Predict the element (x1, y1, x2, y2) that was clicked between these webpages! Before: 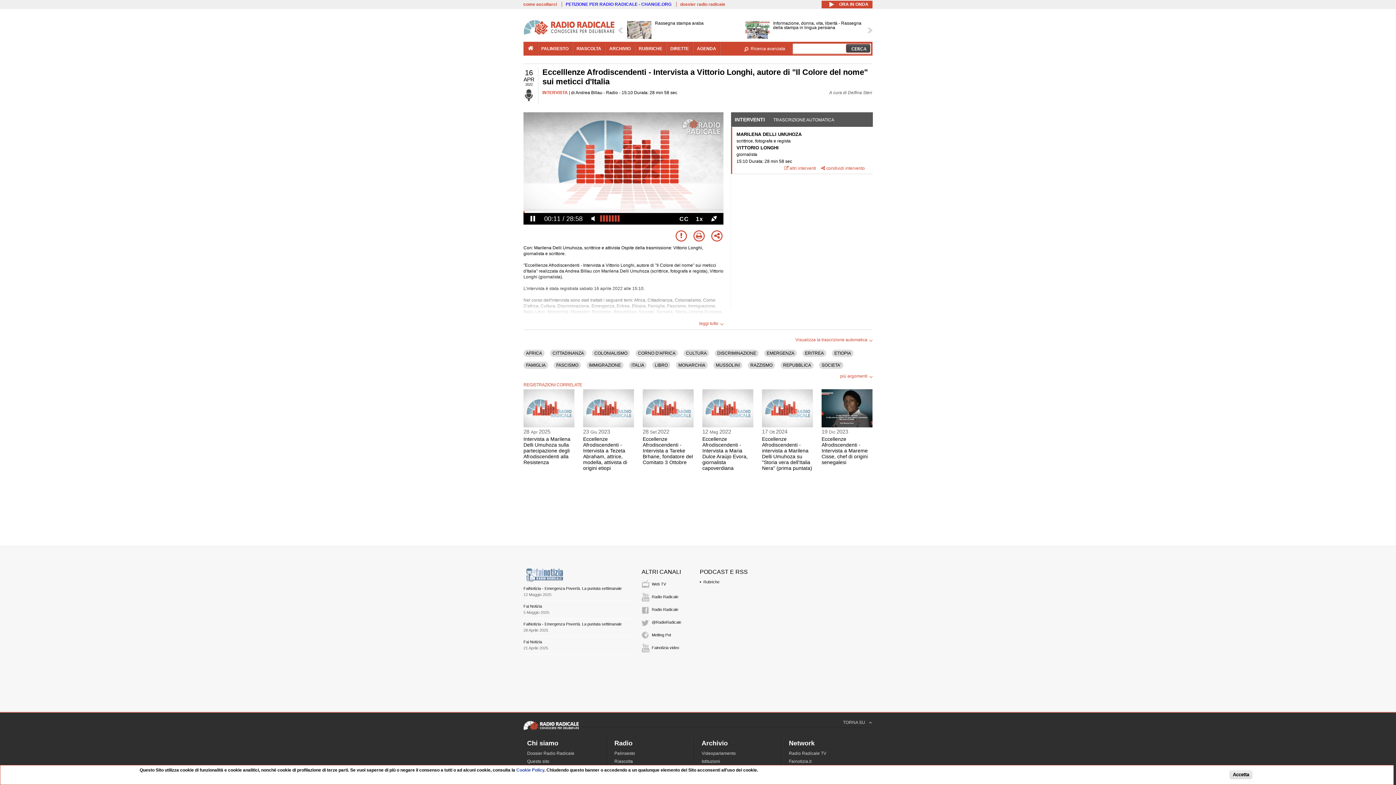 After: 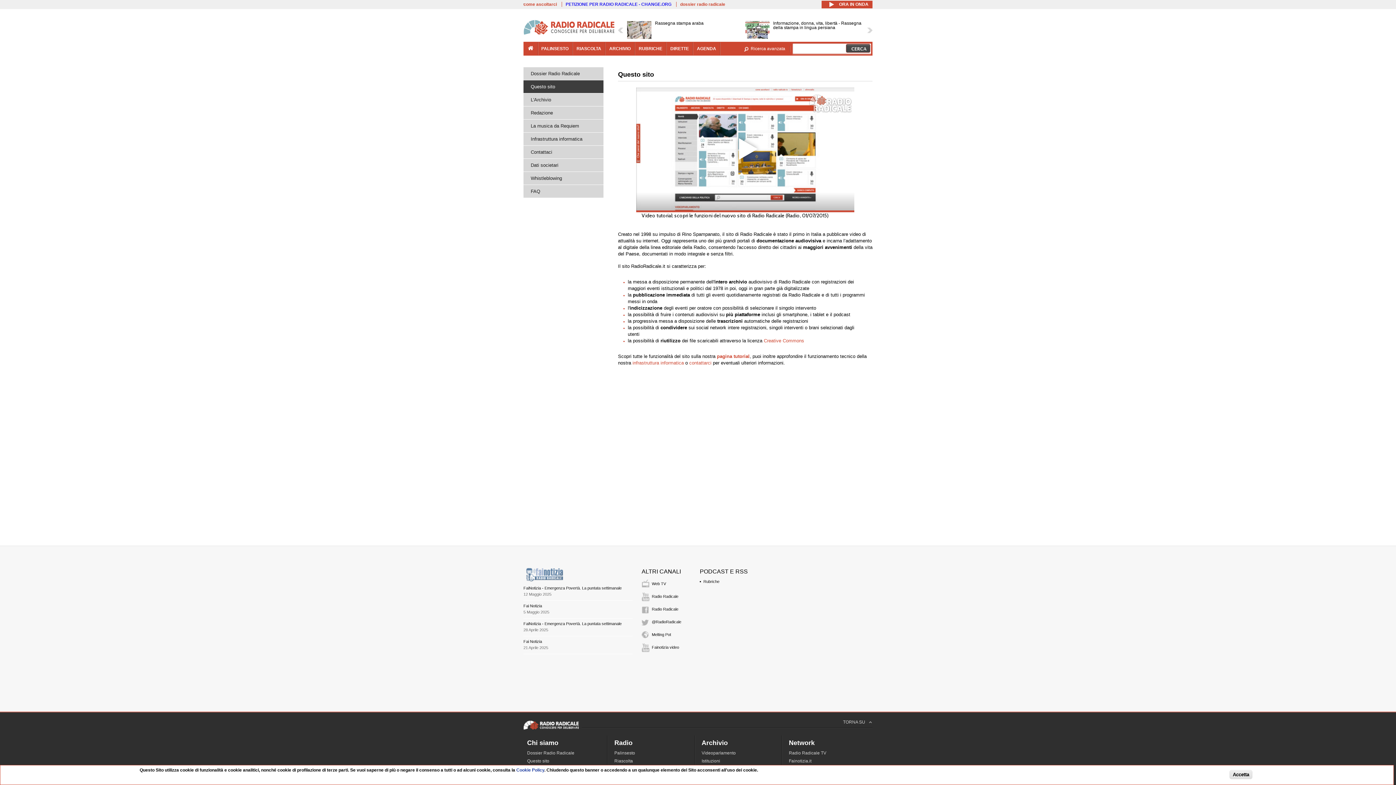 Action: bbox: (527, 759, 549, 764) label: Questo sito